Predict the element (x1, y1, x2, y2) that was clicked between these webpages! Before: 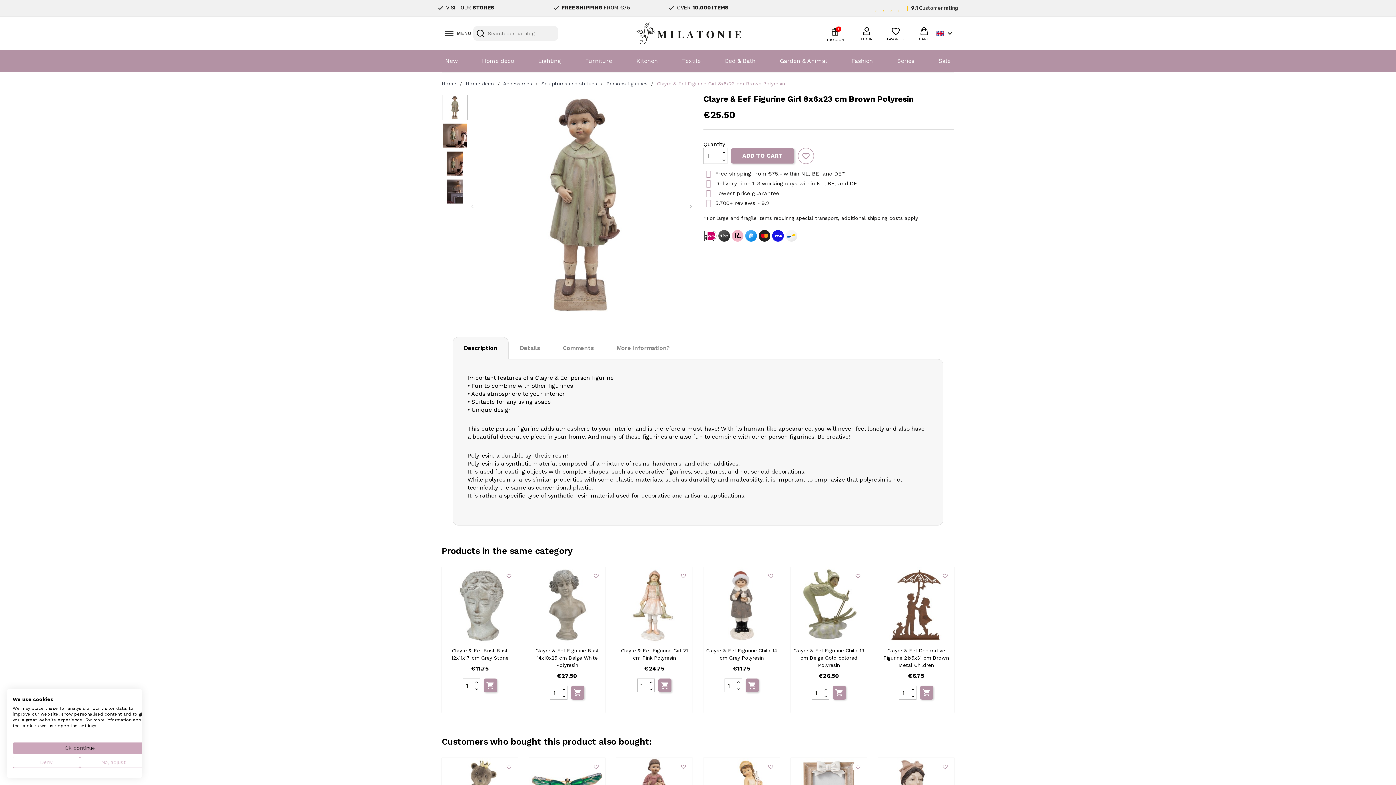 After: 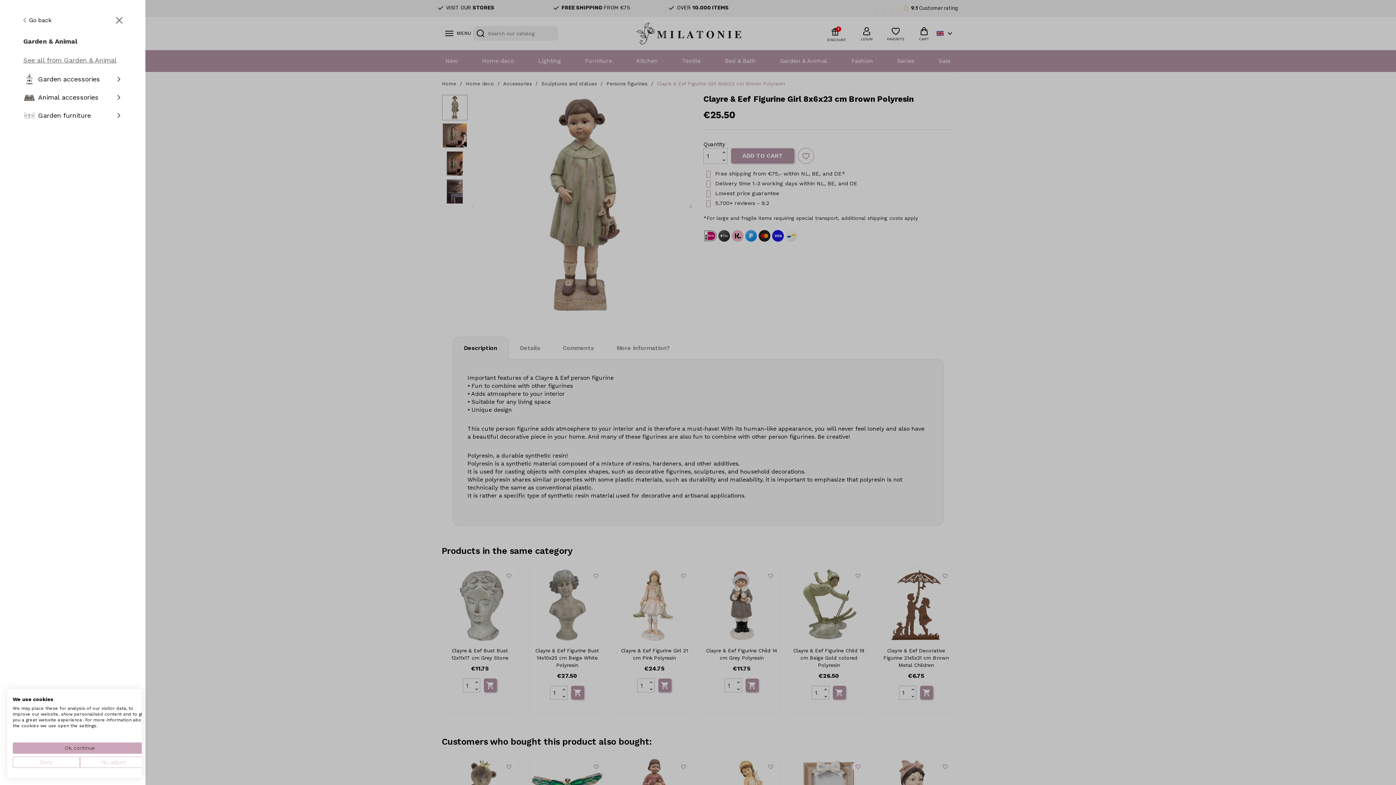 Action: label: Garden & Animal bbox: (776, 50, 830, 72)